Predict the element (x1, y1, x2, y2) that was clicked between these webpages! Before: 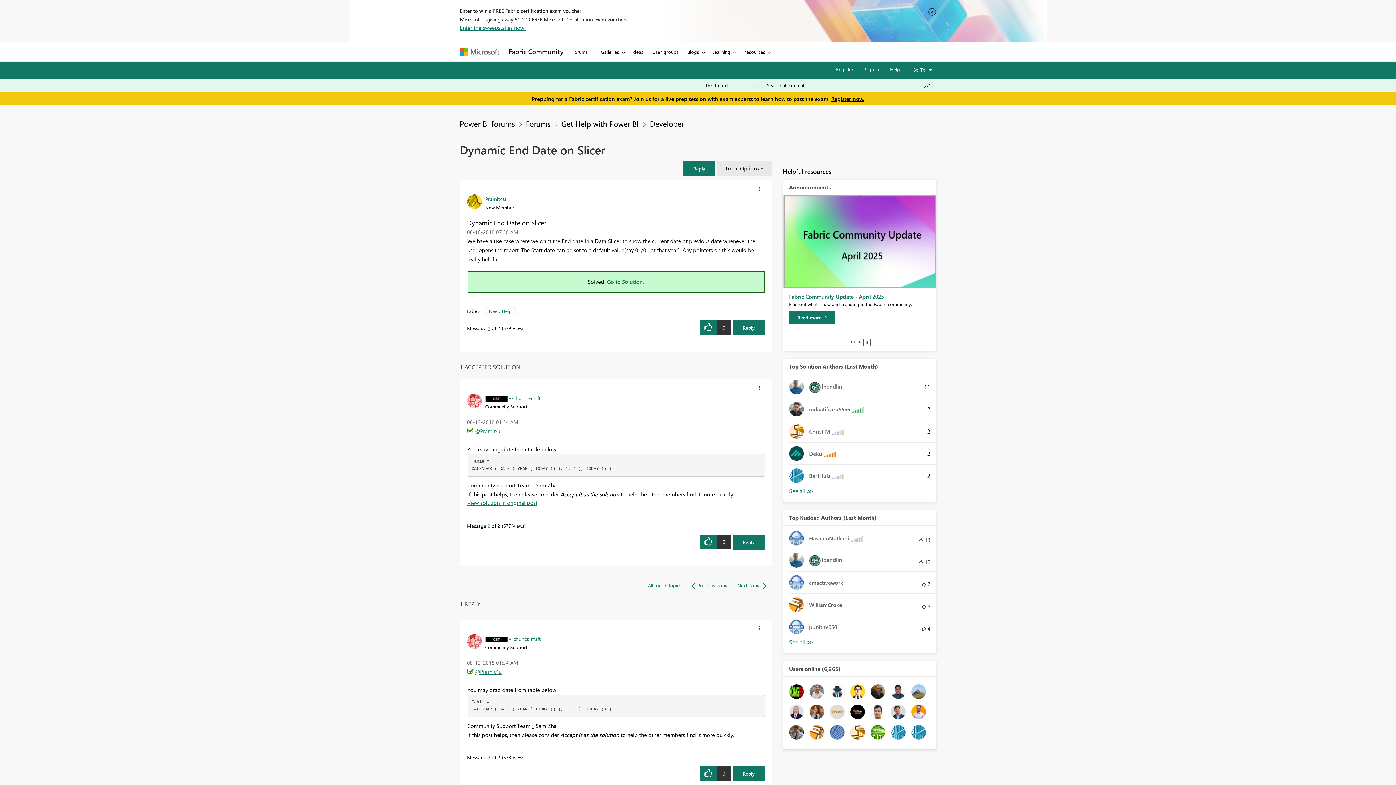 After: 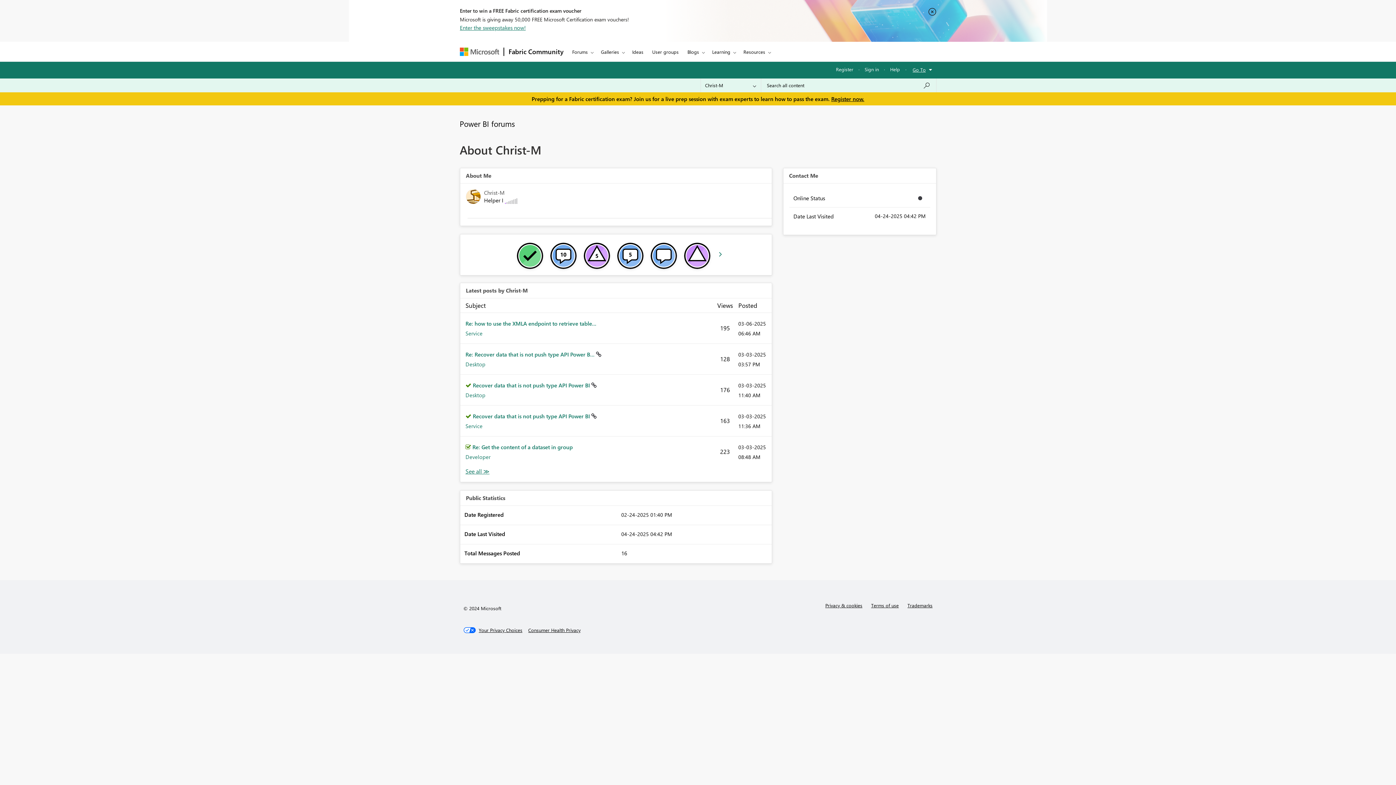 Action: bbox: (789, 424, 849, 439) label: 	
Christ-M 